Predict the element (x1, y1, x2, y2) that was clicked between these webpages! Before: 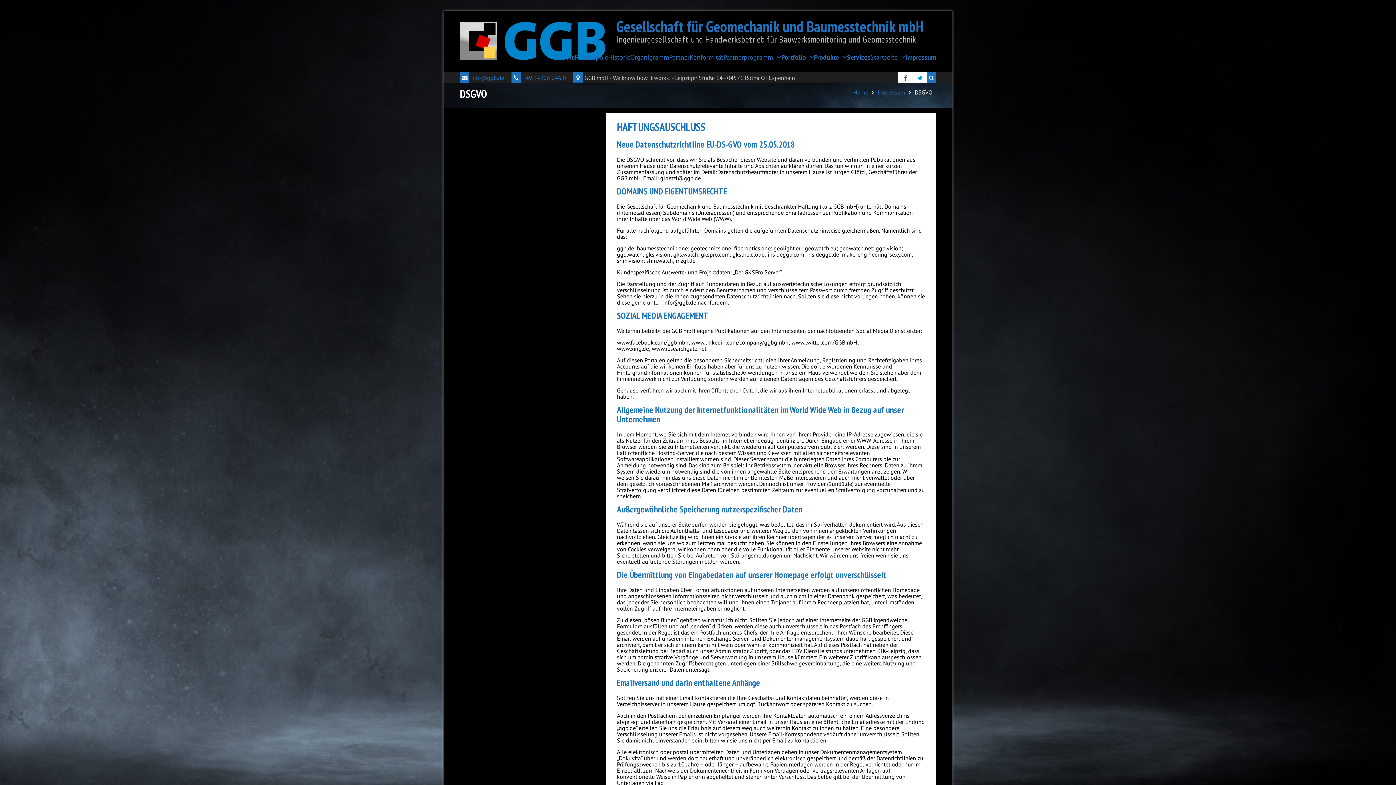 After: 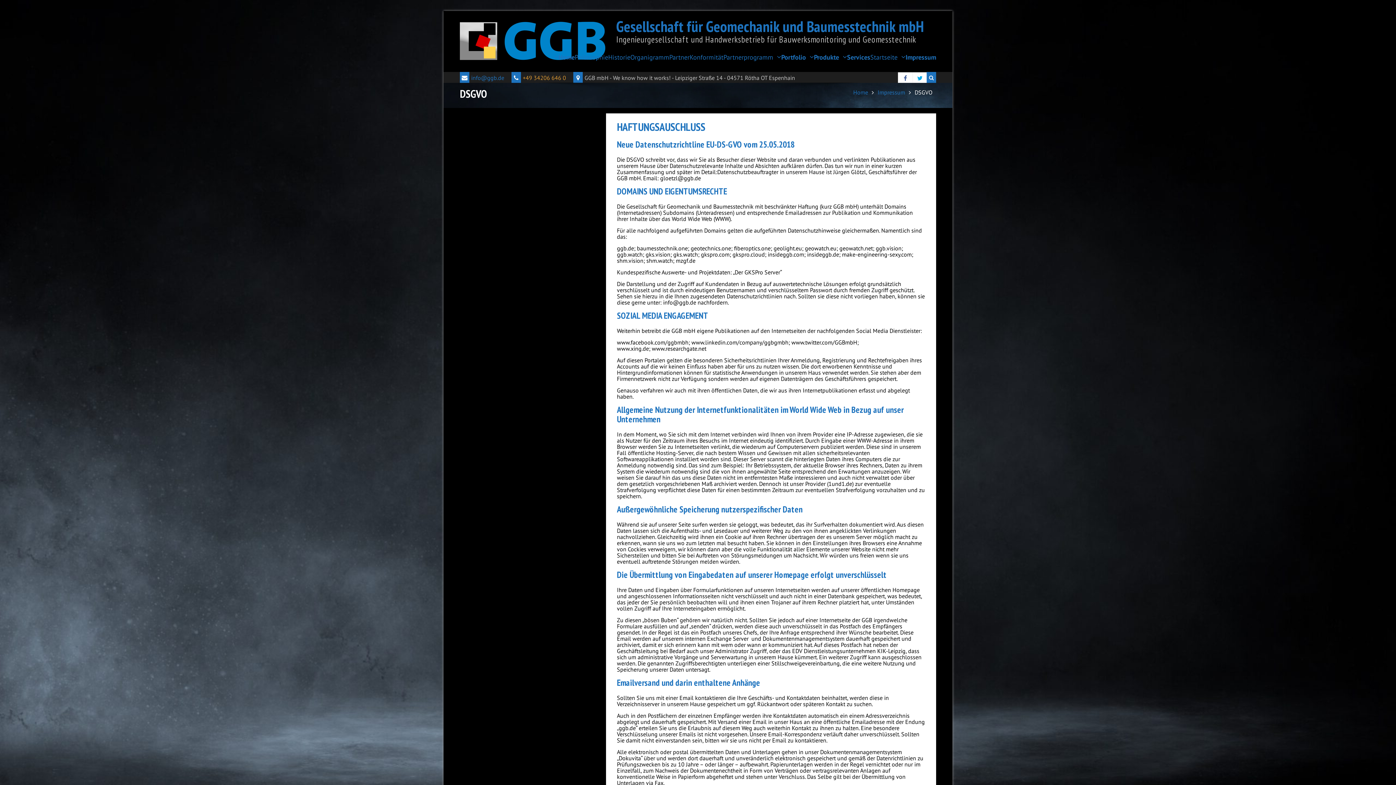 Action: bbox: (511, 74, 566, 81) label: +49 34206 646 0